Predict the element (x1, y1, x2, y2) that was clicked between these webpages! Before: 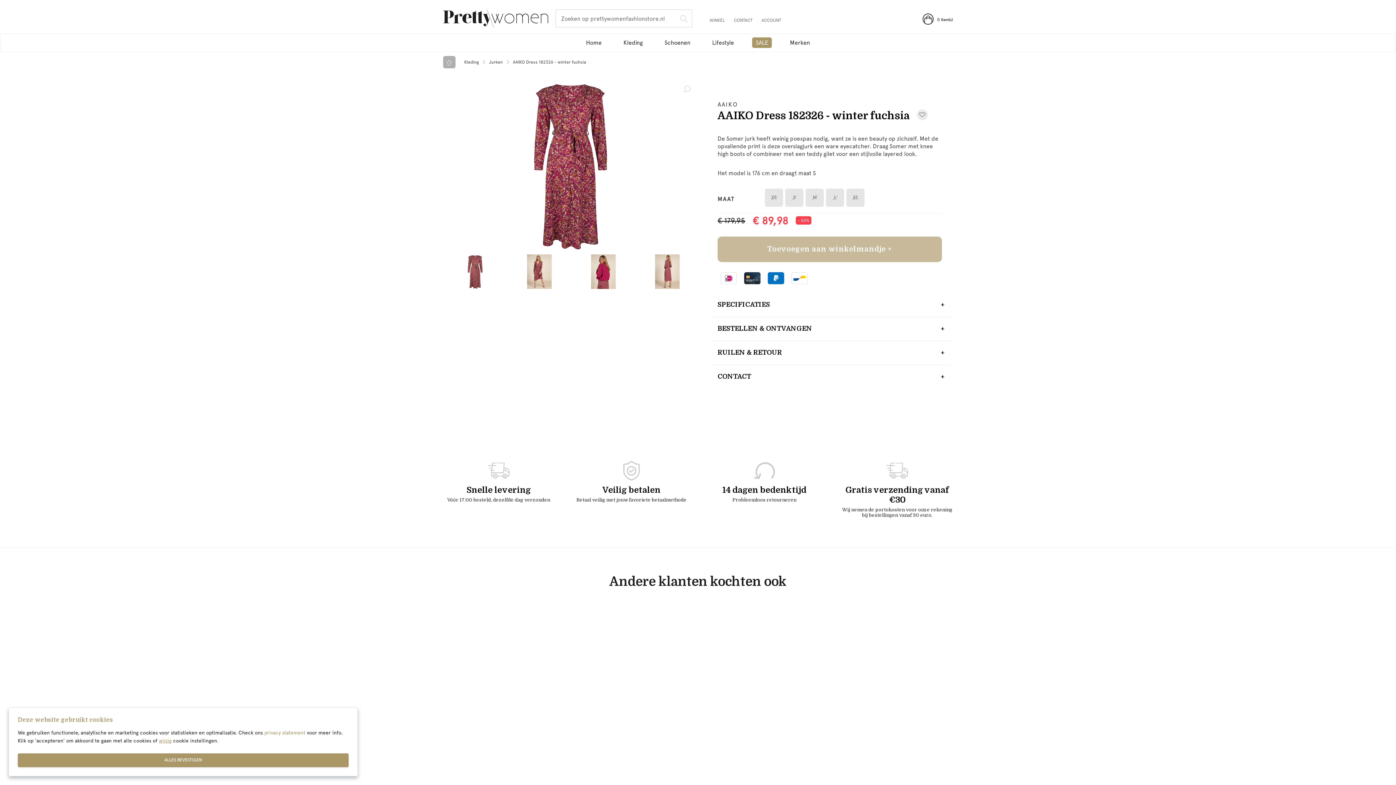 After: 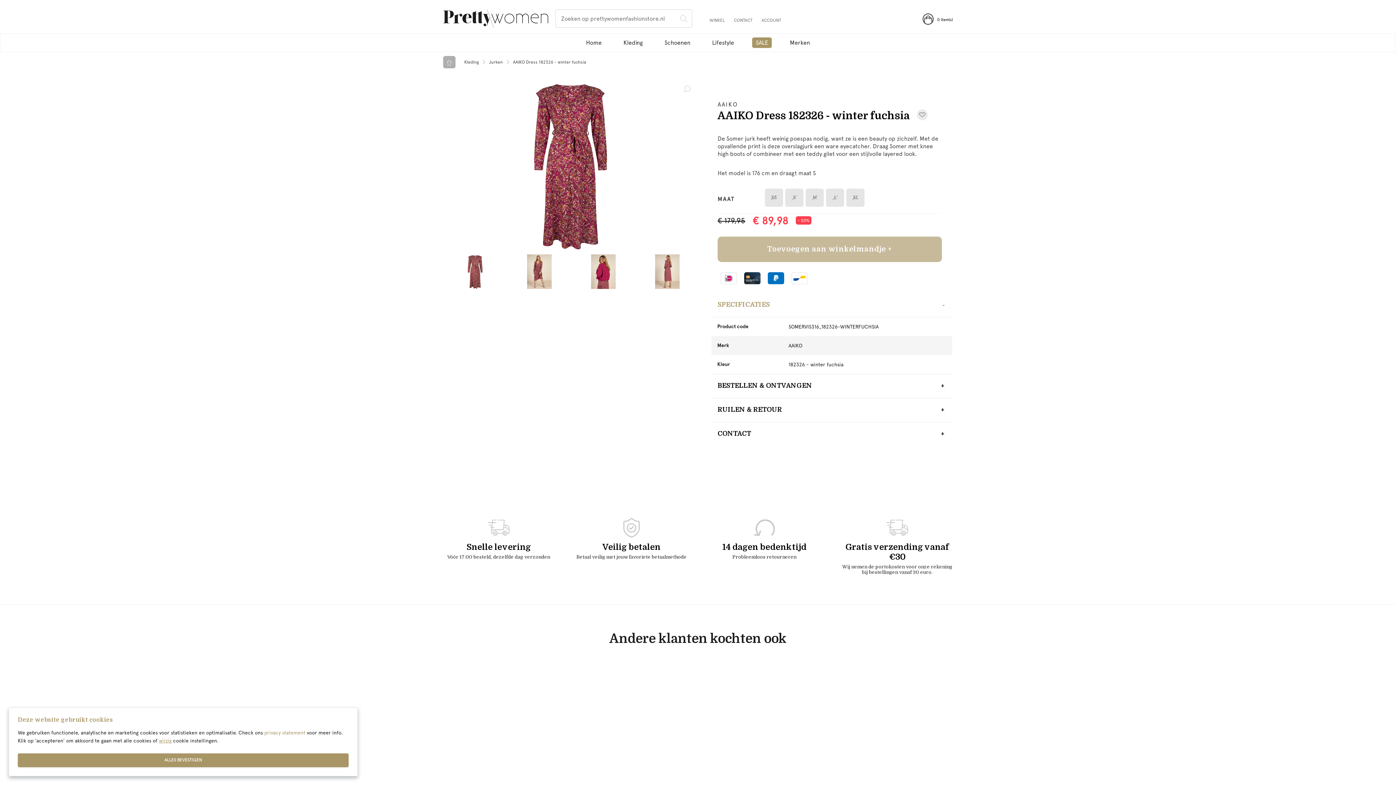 Action: label: SPECIFICATIES bbox: (711, 293, 952, 317)